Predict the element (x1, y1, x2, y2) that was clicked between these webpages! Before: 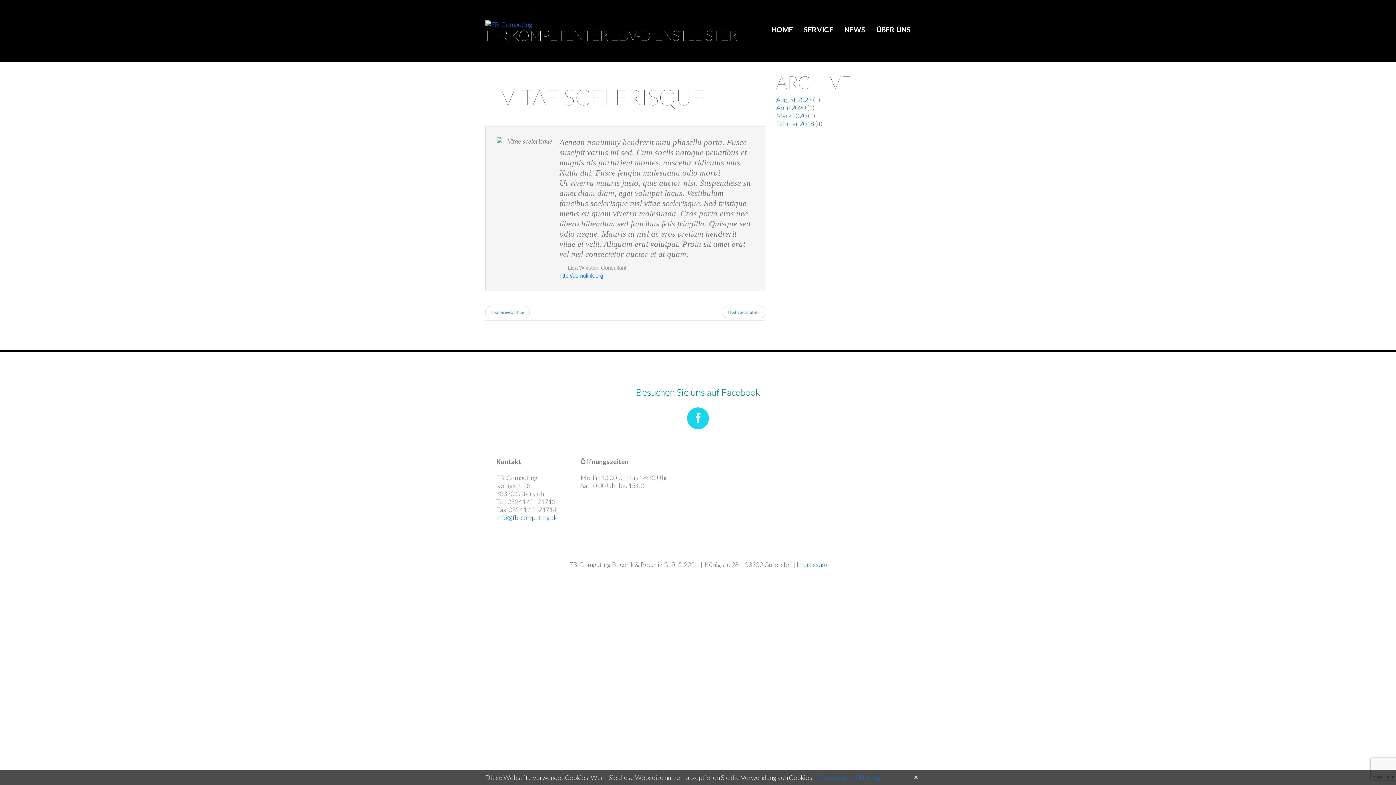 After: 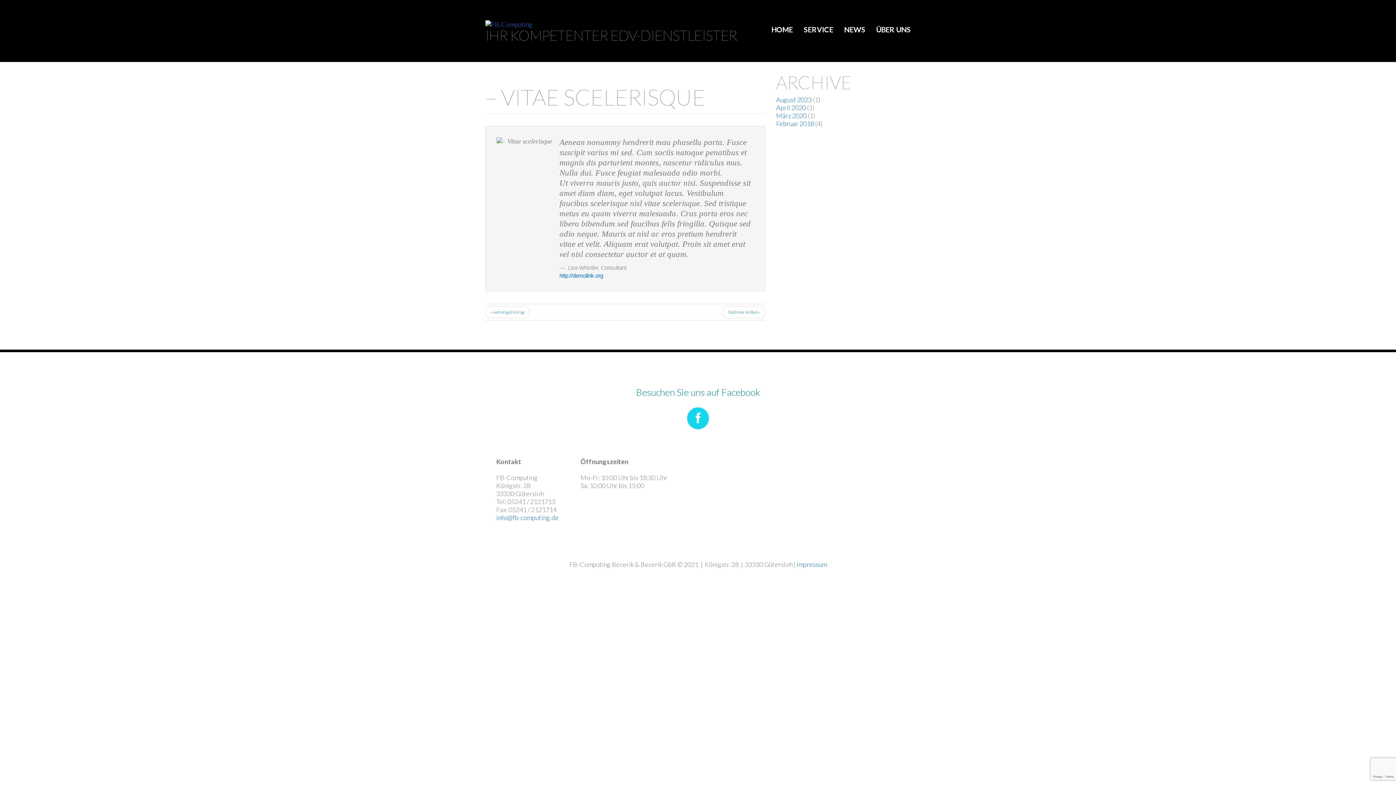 Action: bbox: (914, 773, 918, 781) label: ×